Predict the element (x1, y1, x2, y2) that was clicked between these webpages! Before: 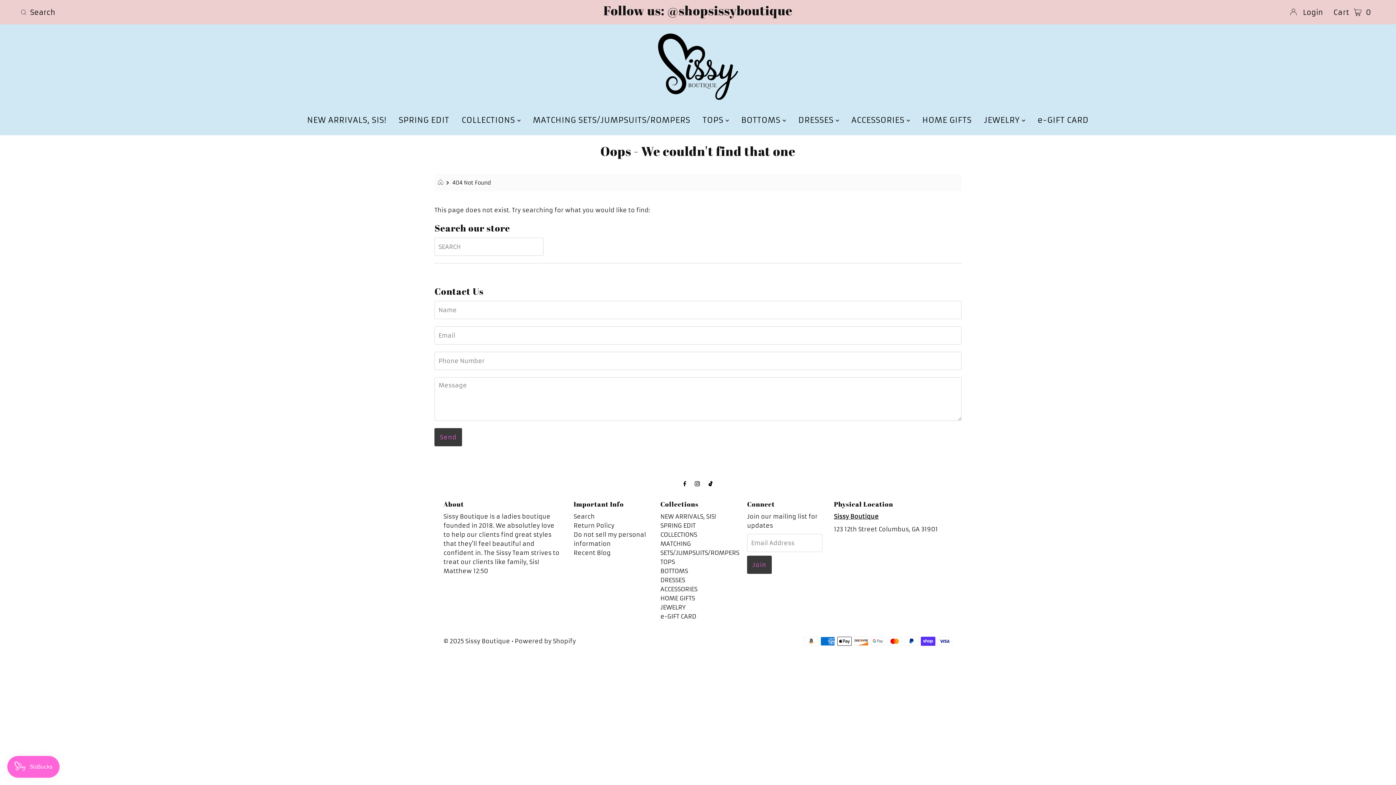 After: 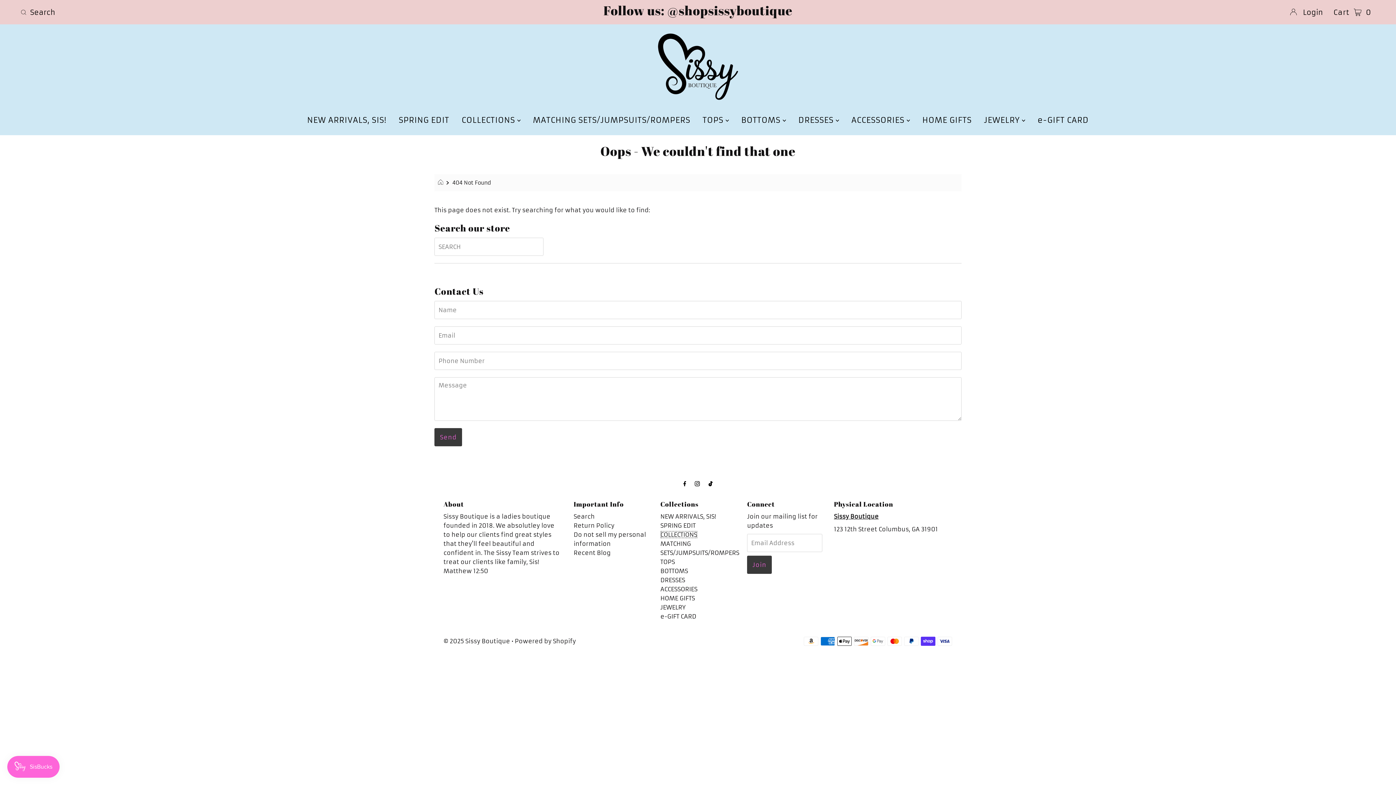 Action: label: COLLECTIONS bbox: (660, 531, 697, 538)